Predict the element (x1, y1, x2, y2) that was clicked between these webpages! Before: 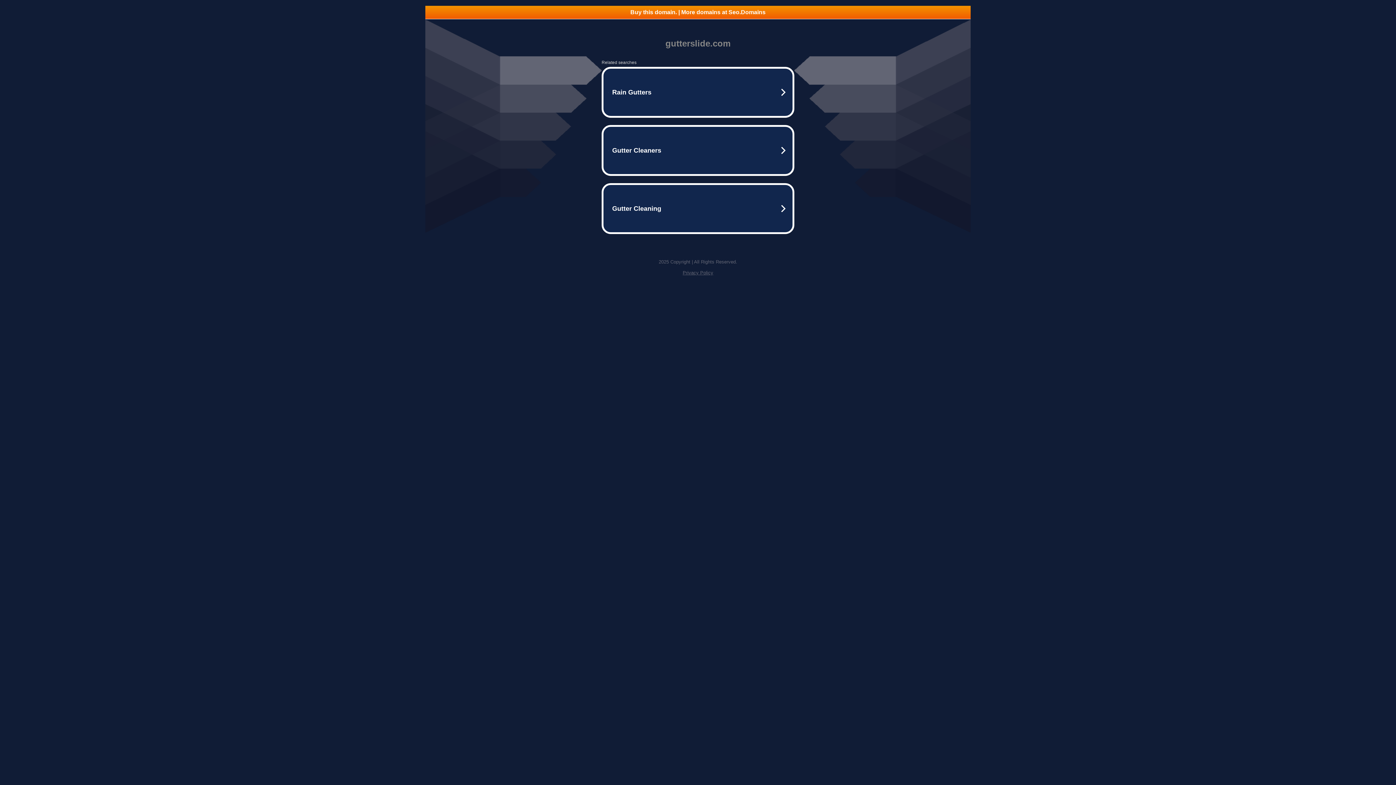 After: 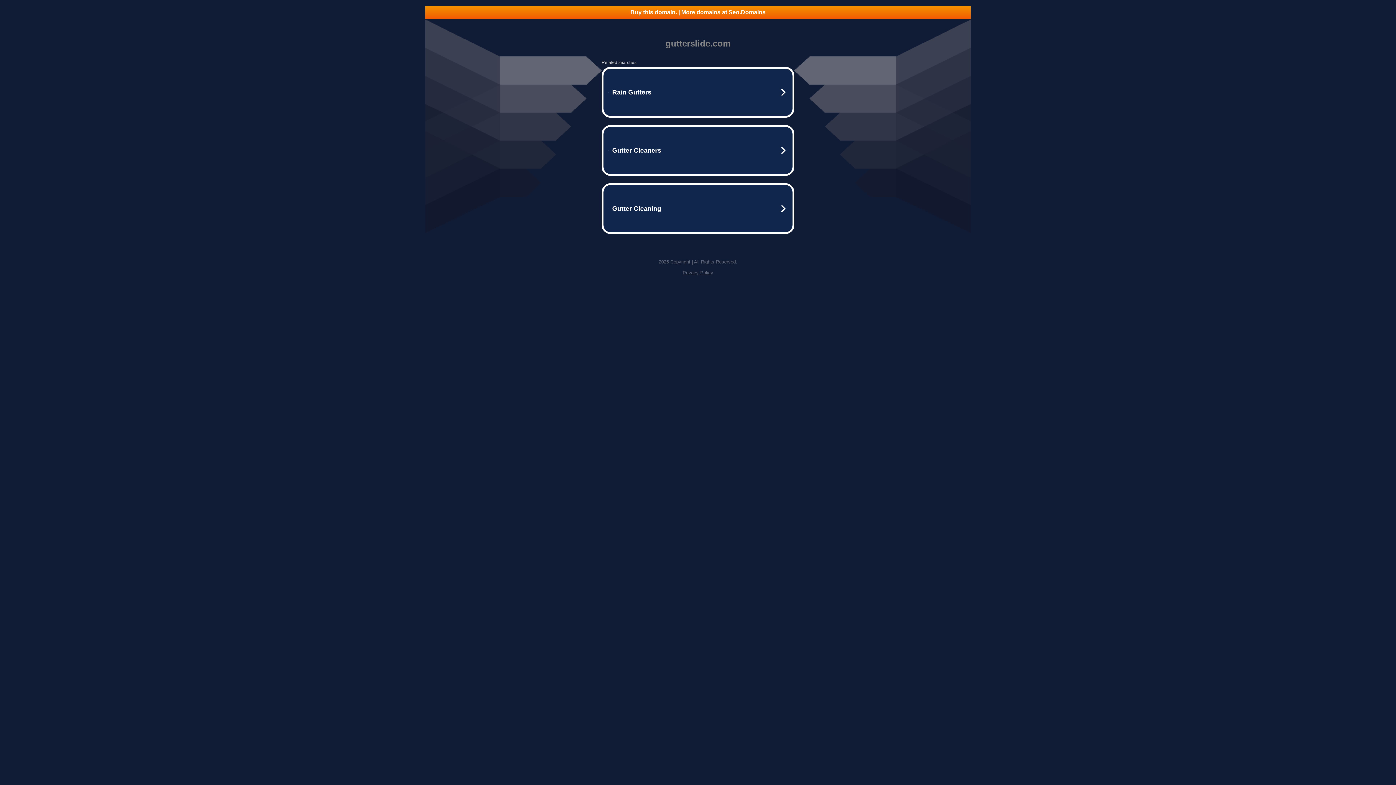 Action: label: Privacy Policy bbox: (682, 270, 713, 275)